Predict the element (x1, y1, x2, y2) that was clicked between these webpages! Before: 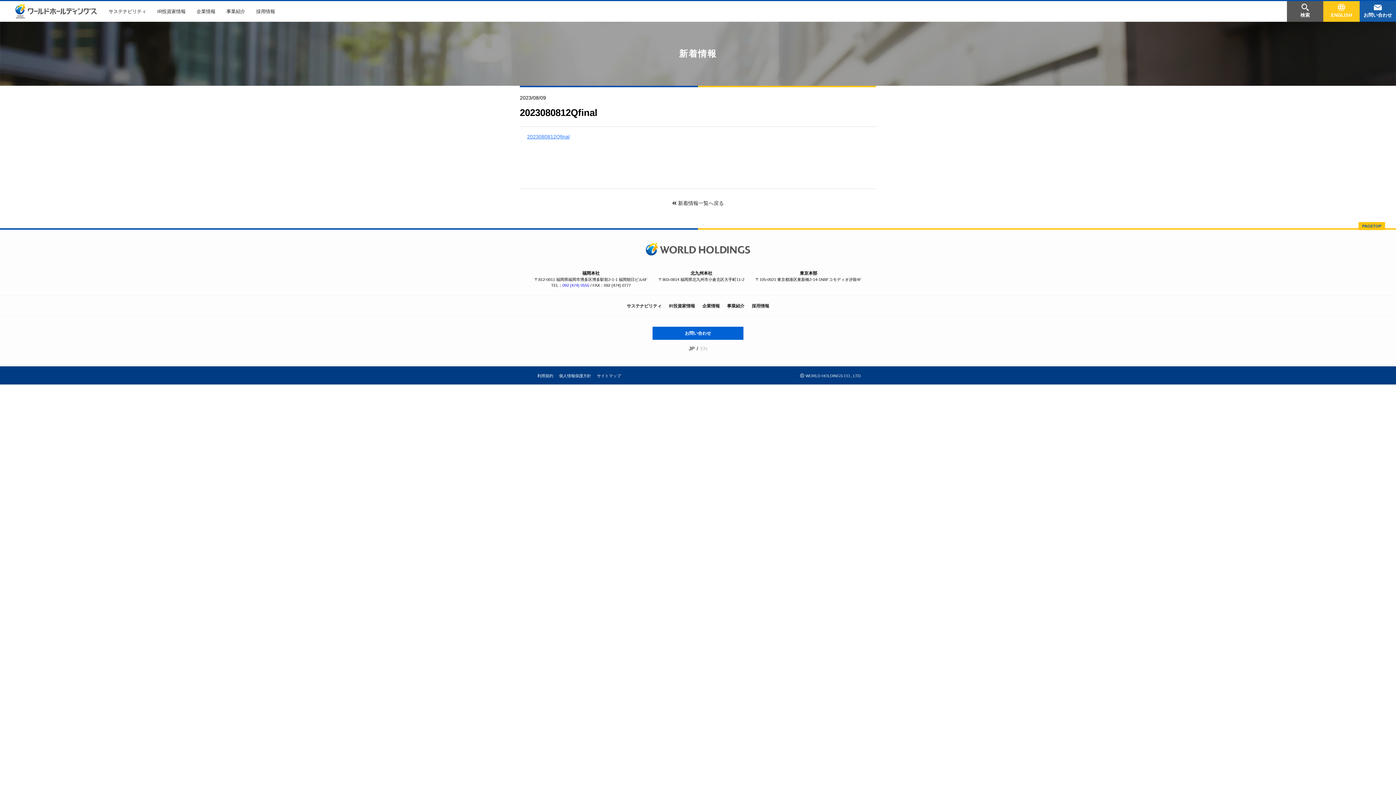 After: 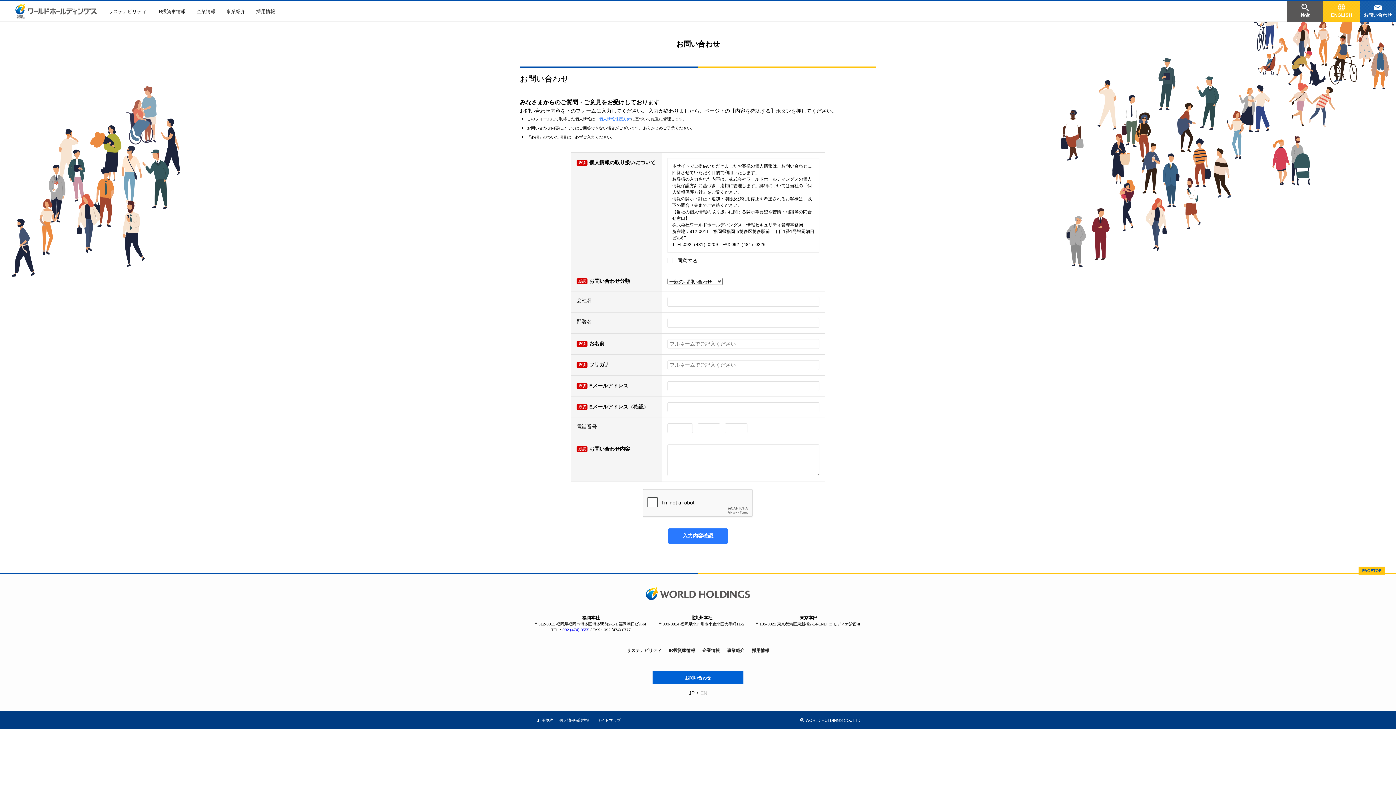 Action: bbox: (1360, 1, 1396, 21) label: お問い合わせ